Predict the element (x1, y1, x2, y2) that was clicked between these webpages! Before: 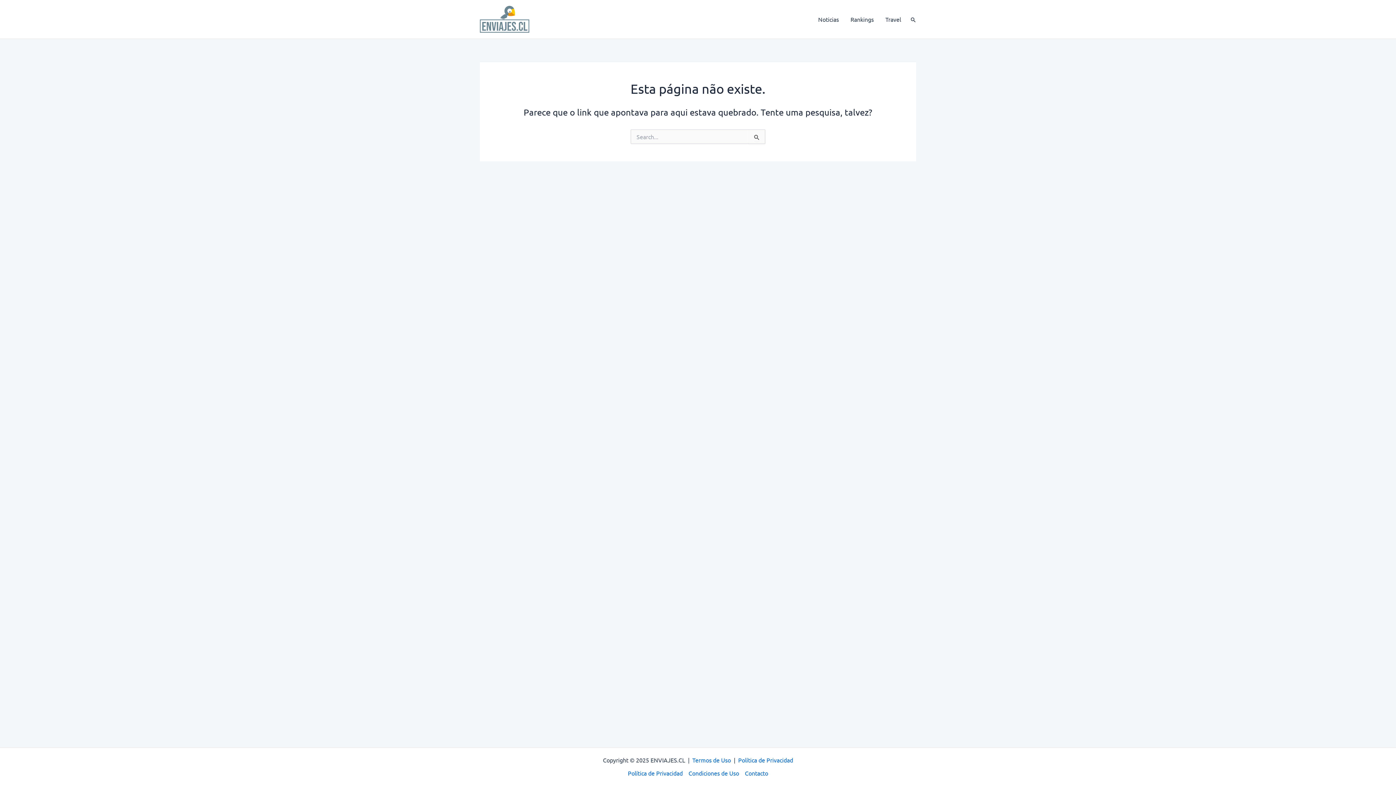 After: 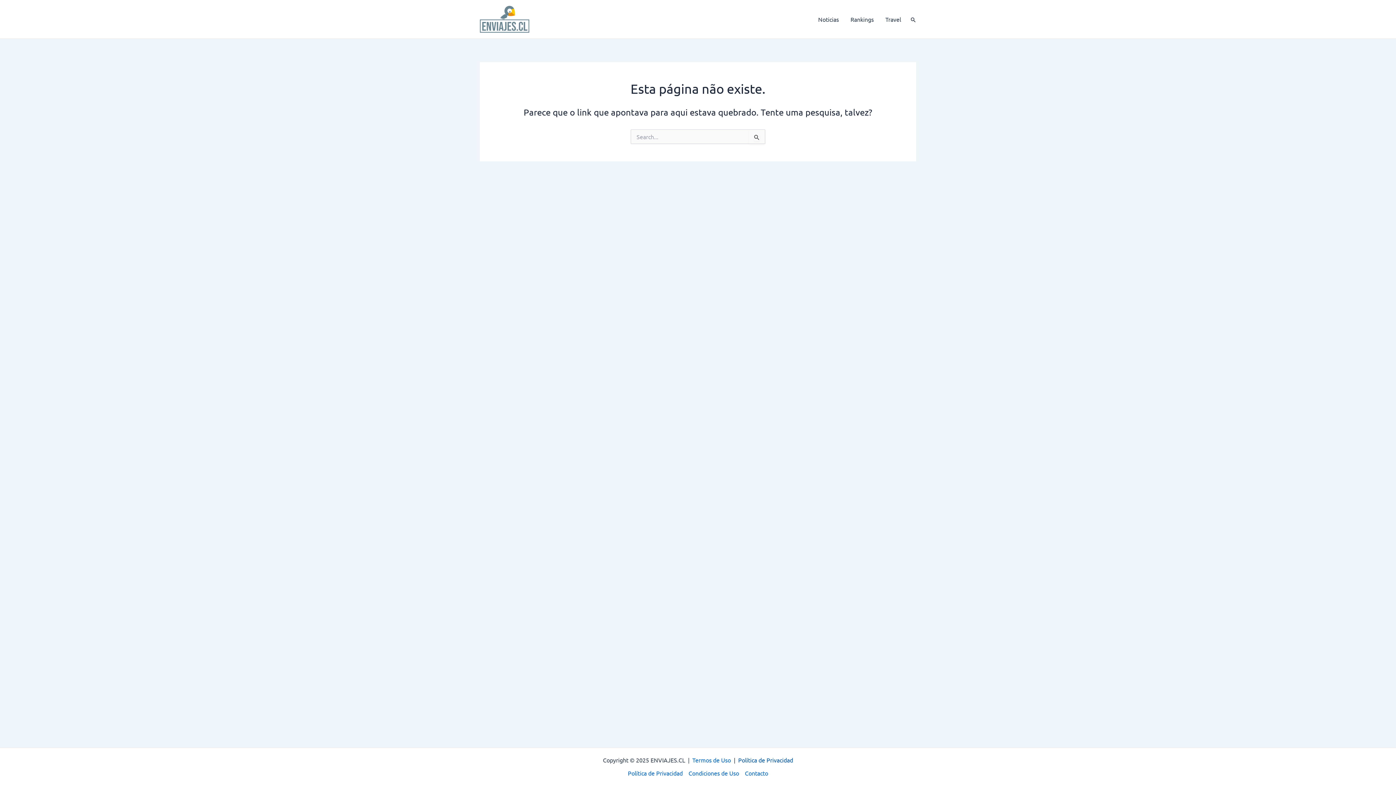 Action: label: Política de Privacidad bbox: (738, 756, 793, 764)